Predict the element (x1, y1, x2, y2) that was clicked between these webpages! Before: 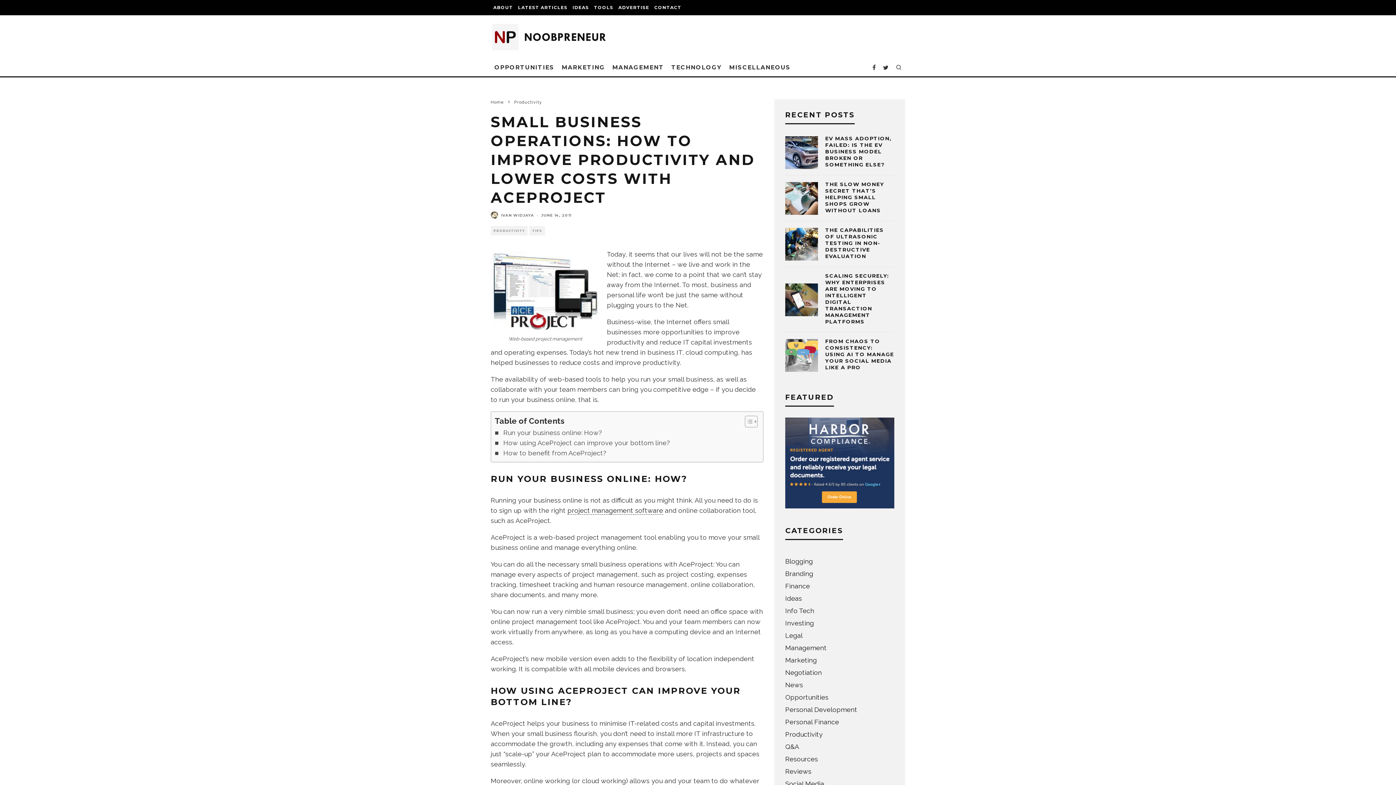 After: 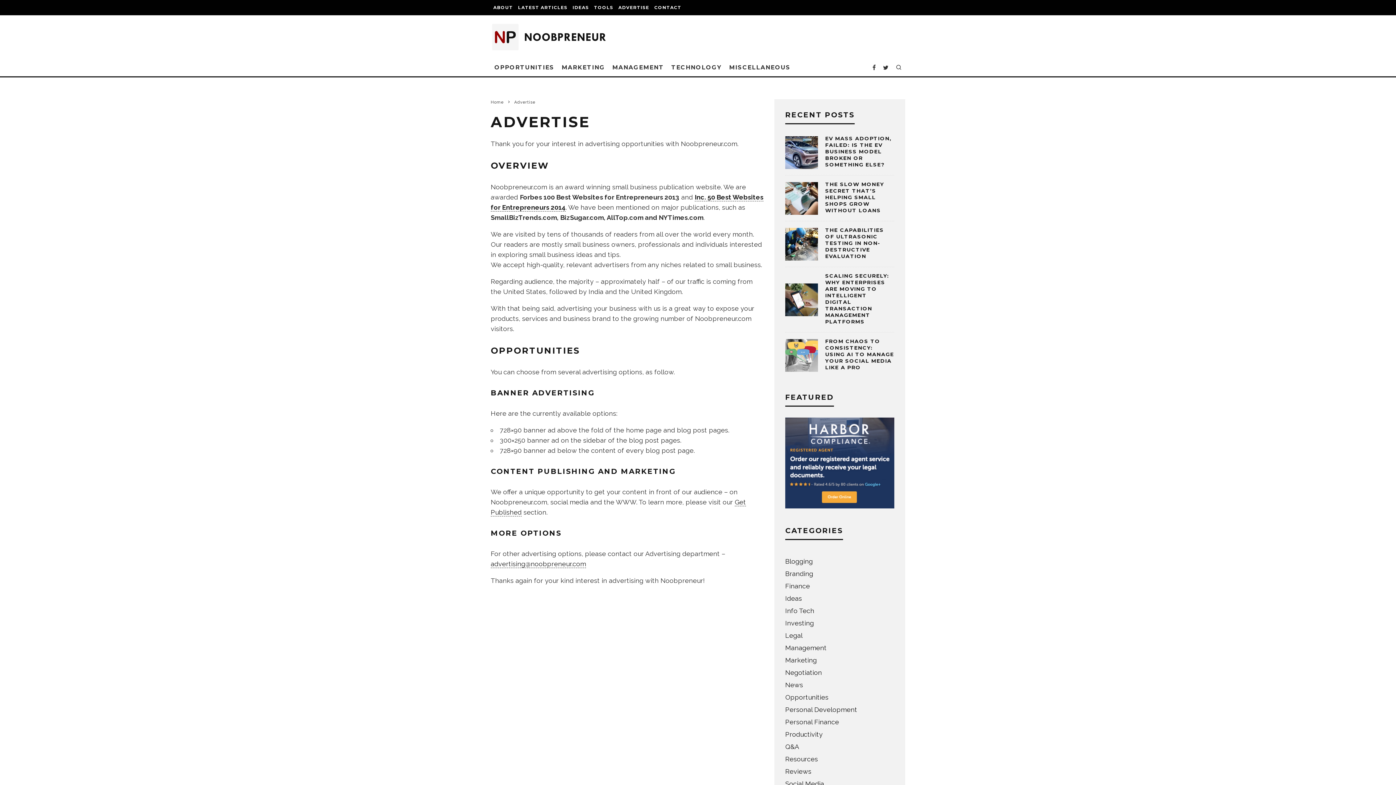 Action: label: ADVERTISE bbox: (616, 0, 651, 15)